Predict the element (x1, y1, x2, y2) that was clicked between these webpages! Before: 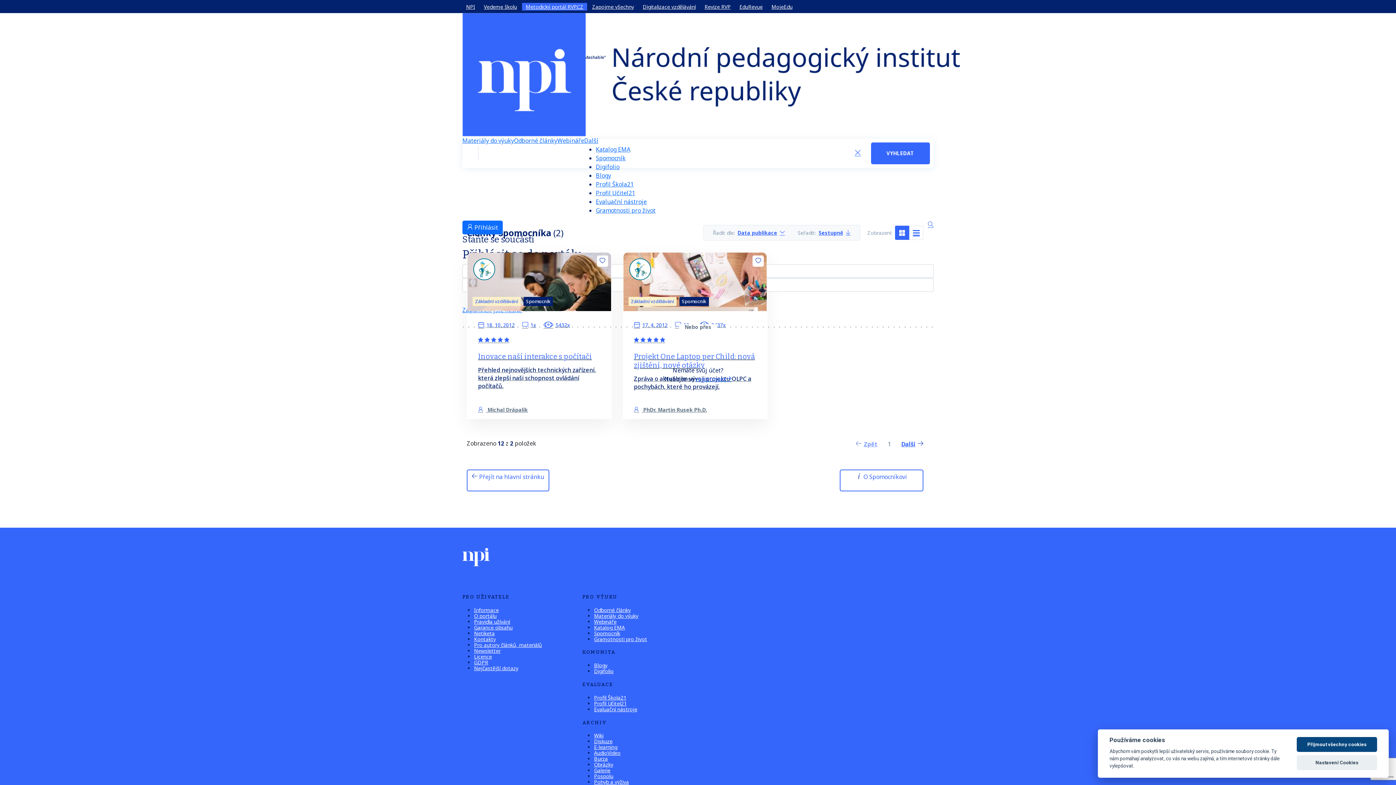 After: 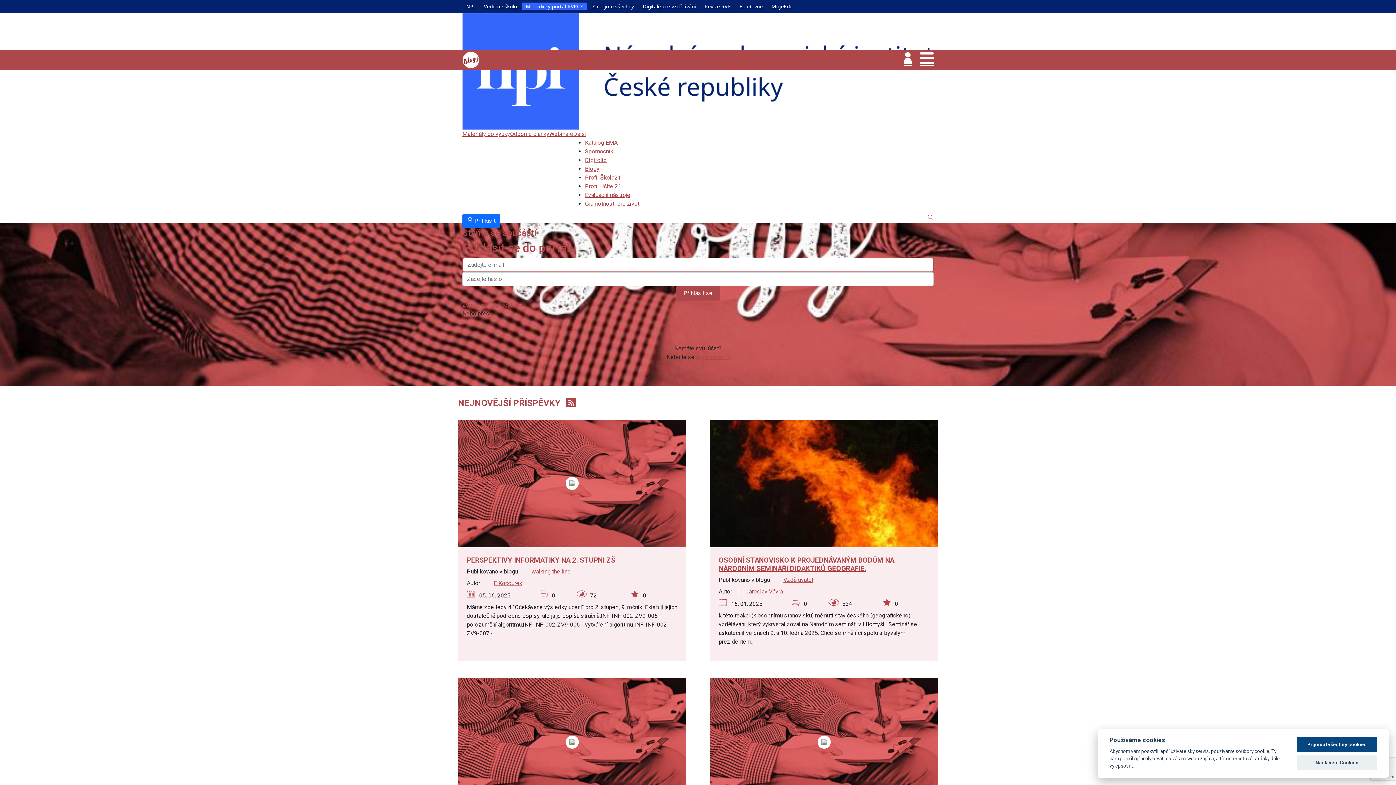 Action: bbox: (596, 171, 611, 179) label: Blogy